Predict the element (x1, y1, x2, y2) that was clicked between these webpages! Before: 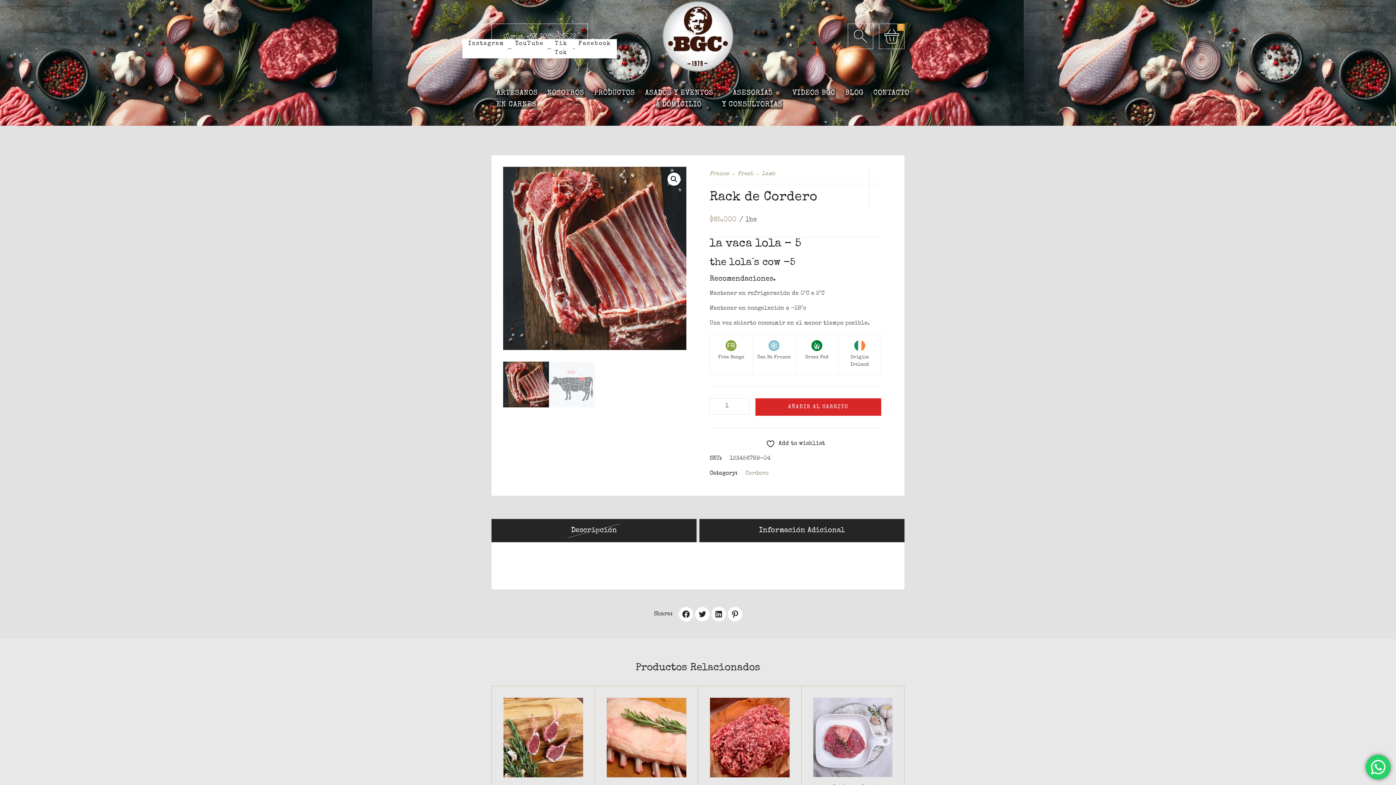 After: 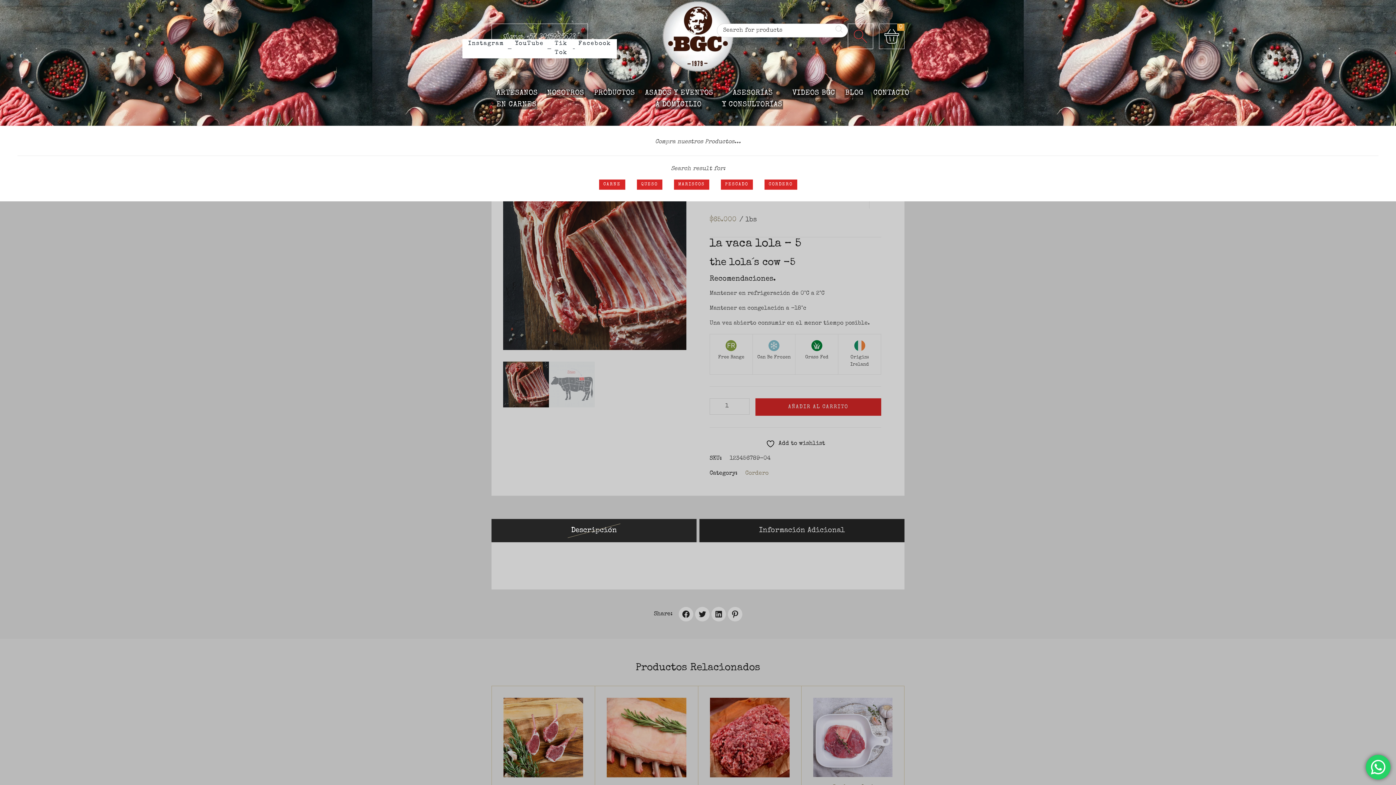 Action: bbox: (847, 23, 873, 49)